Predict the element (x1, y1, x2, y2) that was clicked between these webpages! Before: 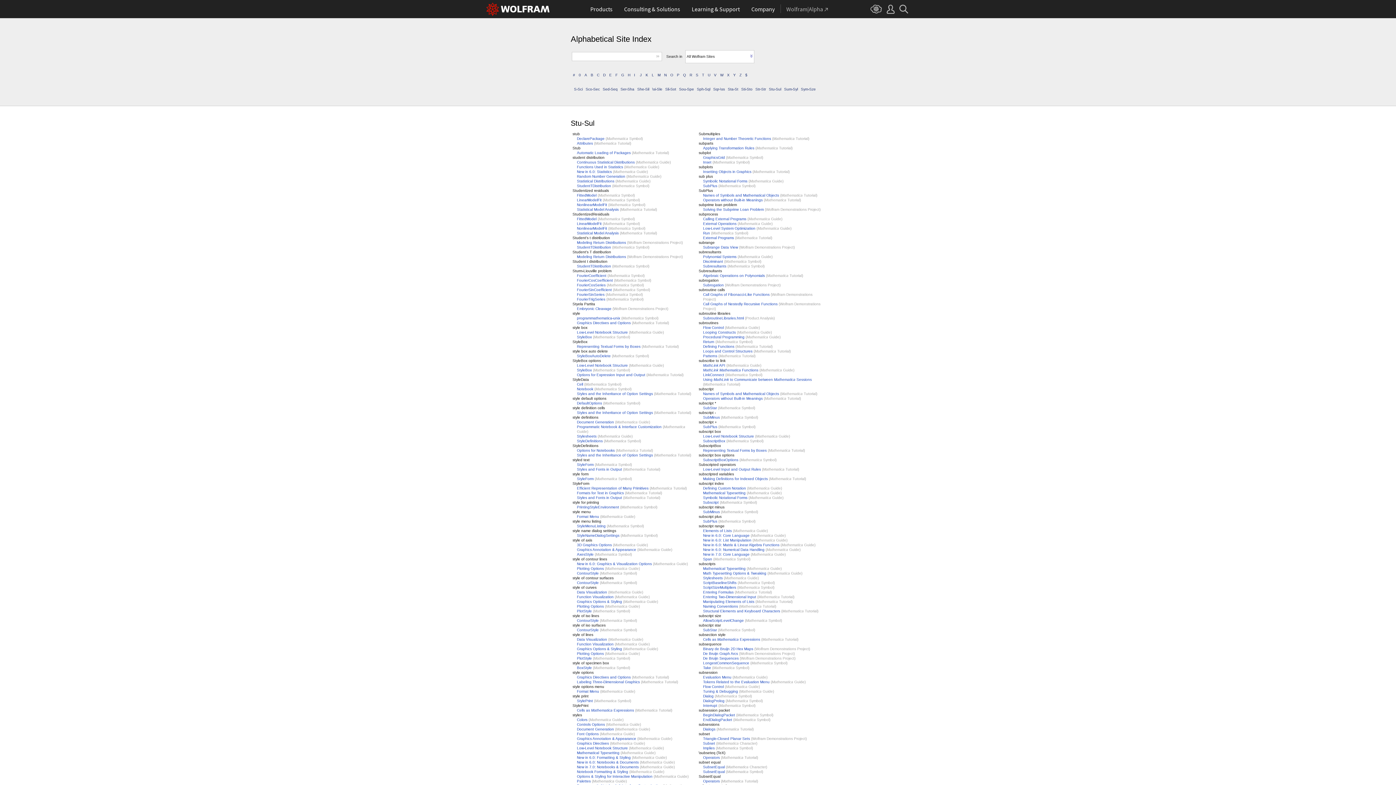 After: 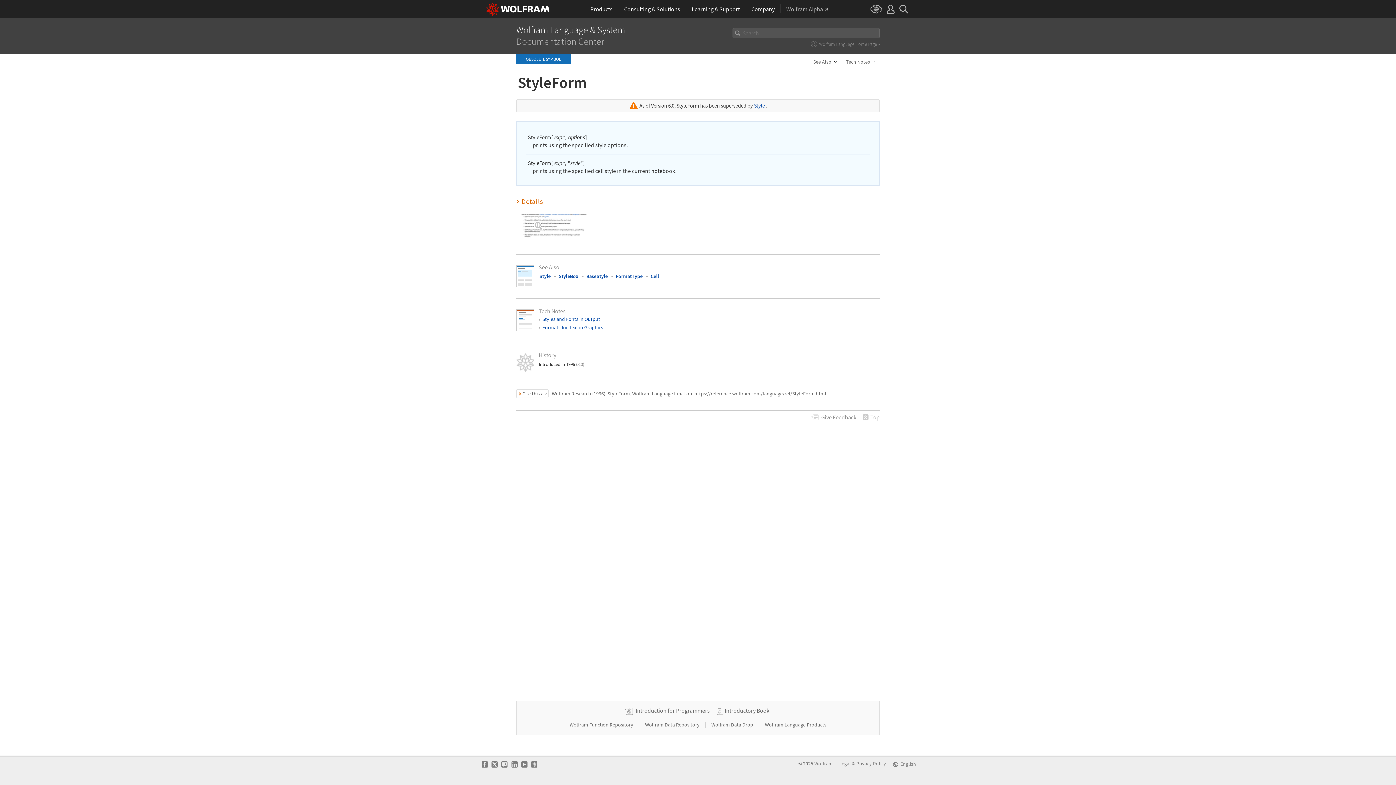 Action: label: StyleForm bbox: (577, 477, 593, 481)